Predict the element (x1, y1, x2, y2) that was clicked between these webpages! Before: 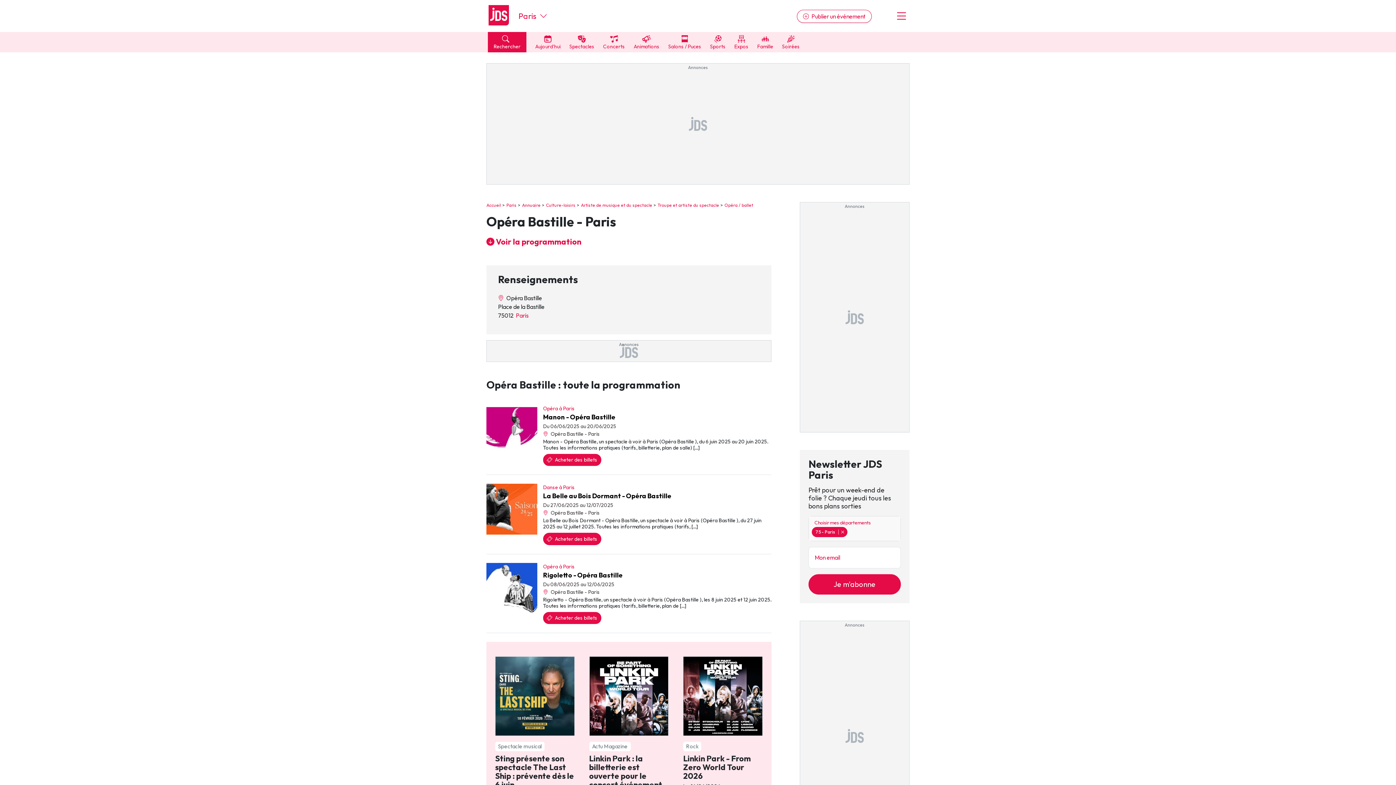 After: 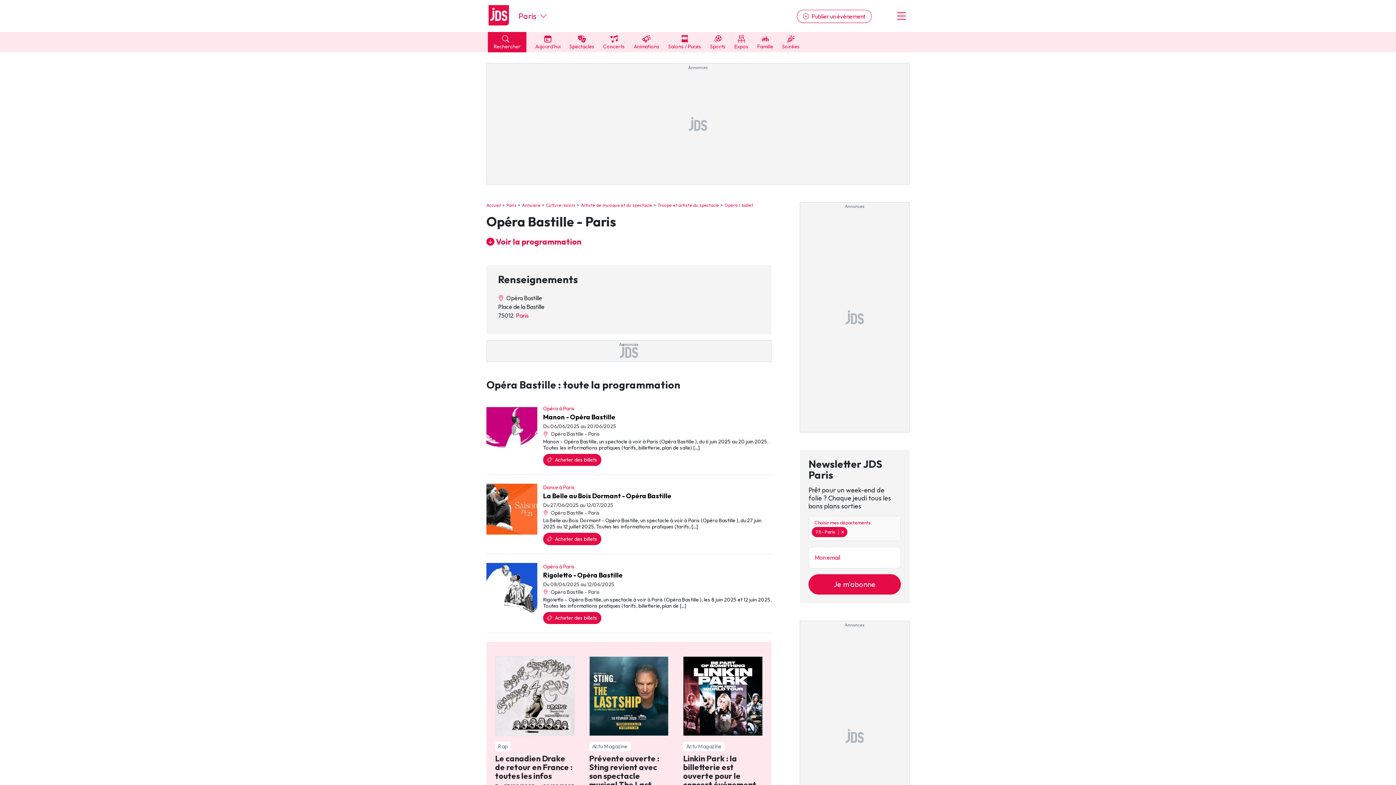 Action: label:  Opéra Bastille - Paris bbox: (543, 589, 771, 595)